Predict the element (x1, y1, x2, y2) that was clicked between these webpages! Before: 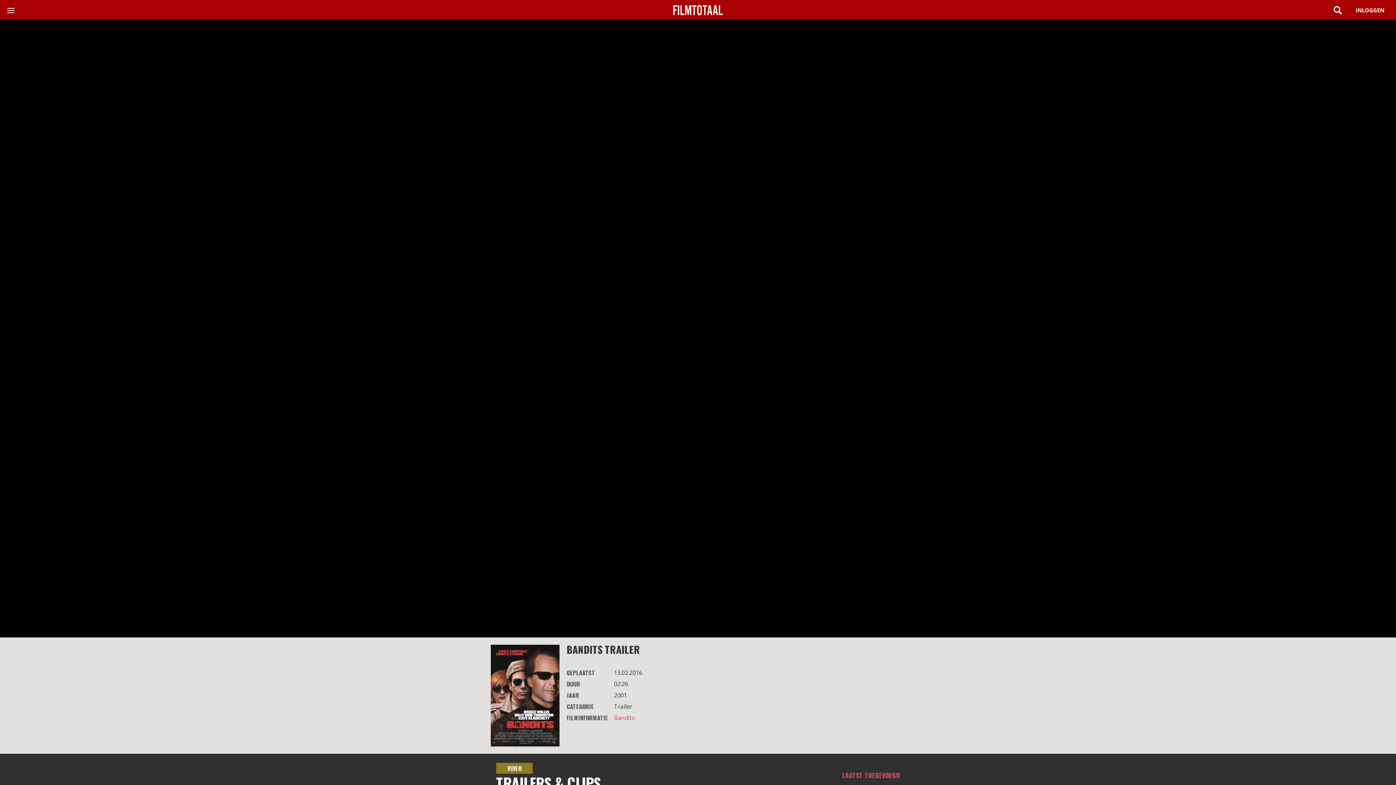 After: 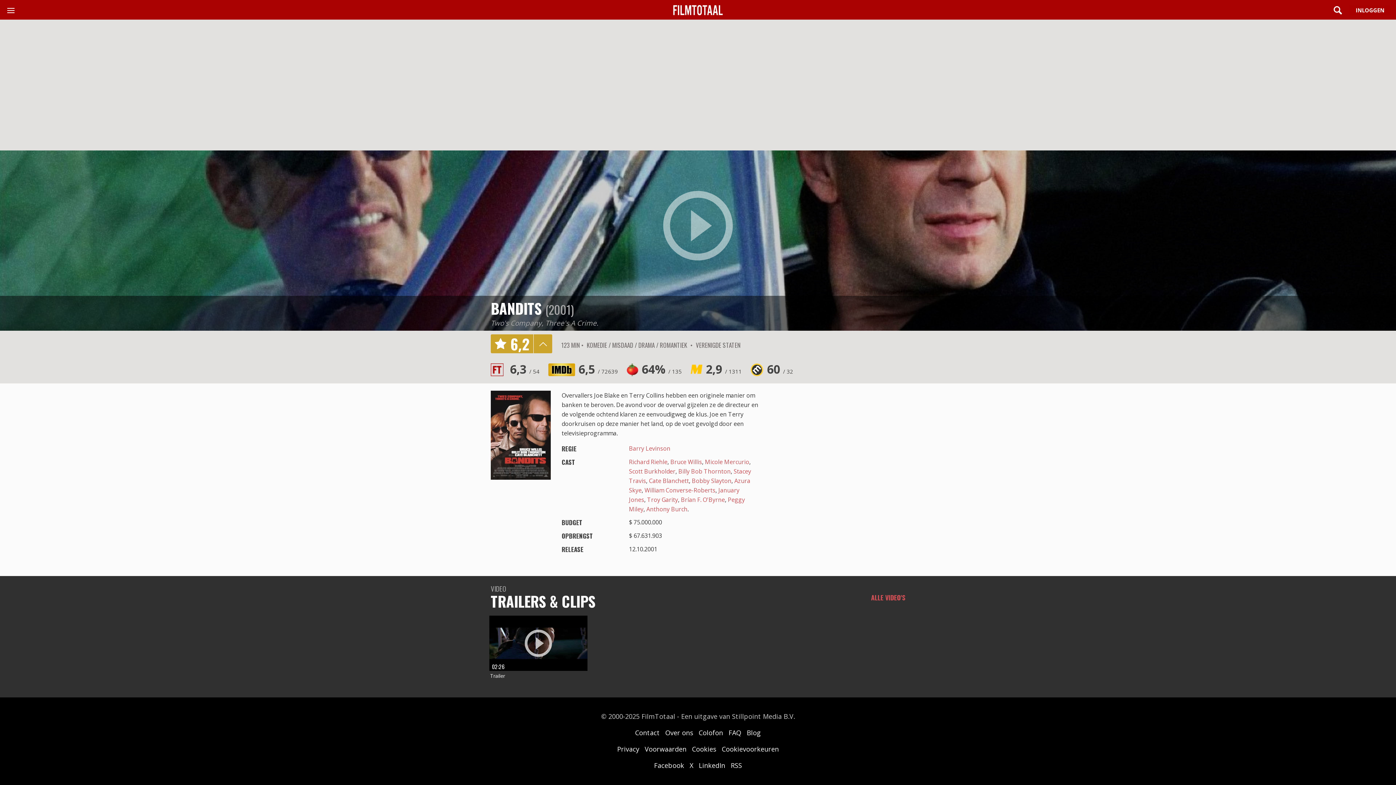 Action: bbox: (614, 714, 634, 722) label: Bandits